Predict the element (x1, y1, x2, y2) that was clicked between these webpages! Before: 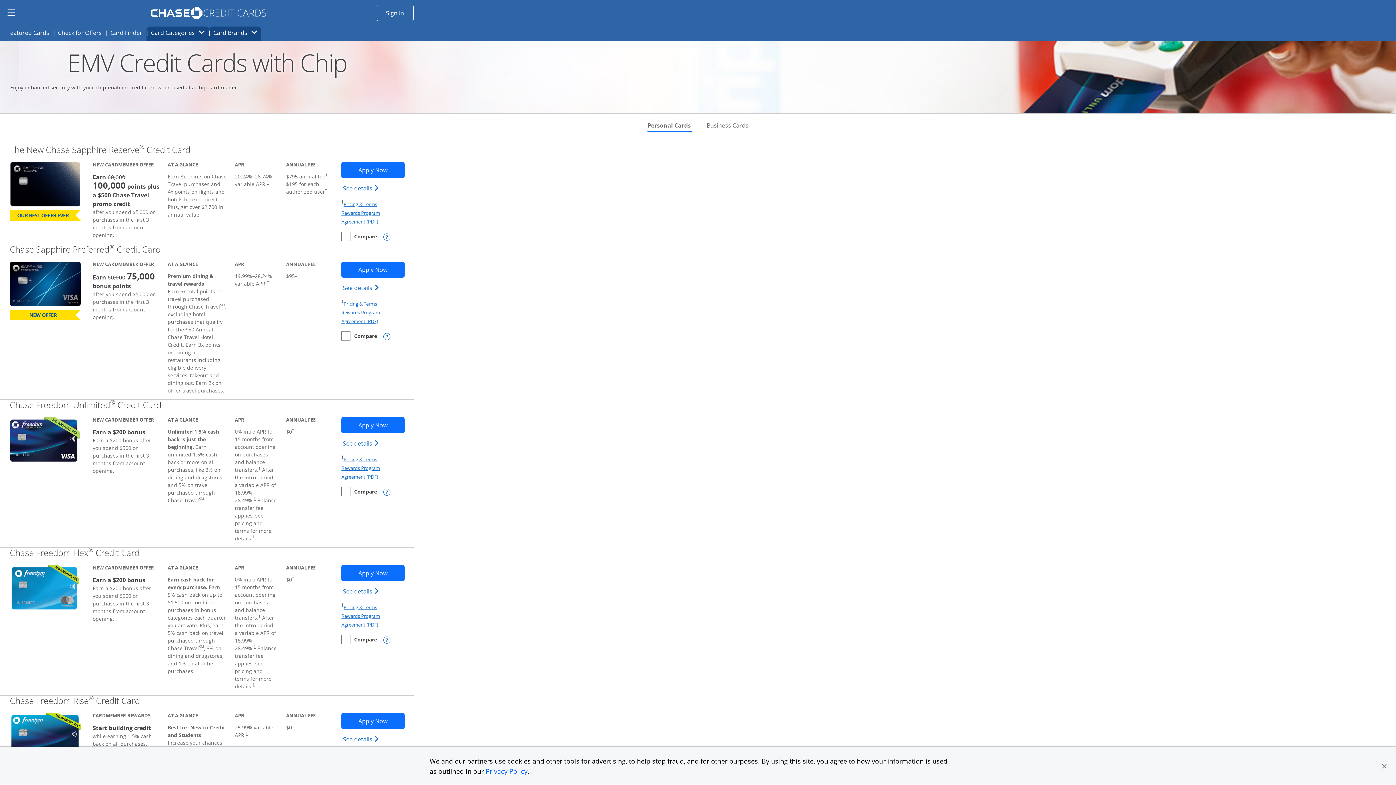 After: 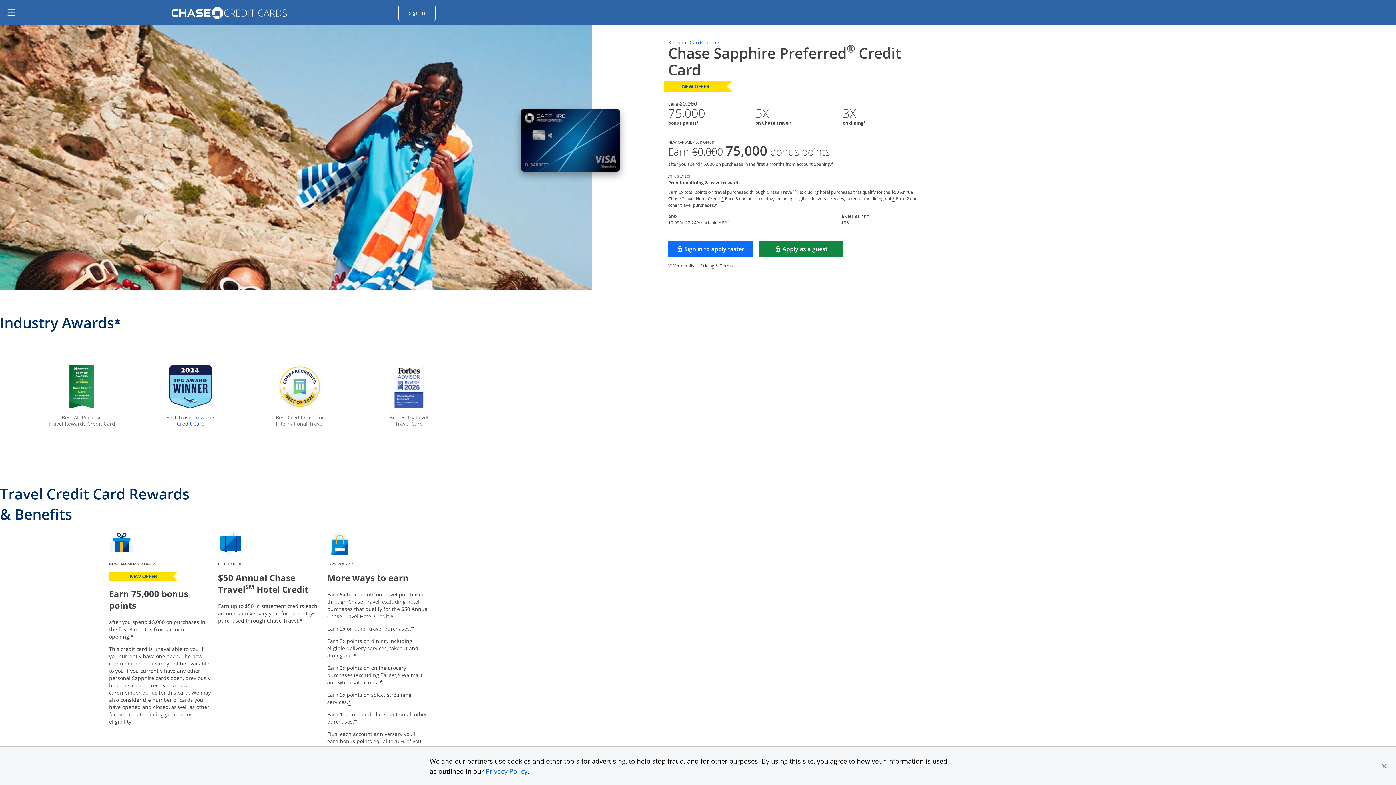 Action: bbox: (9, 261, 80, 306)